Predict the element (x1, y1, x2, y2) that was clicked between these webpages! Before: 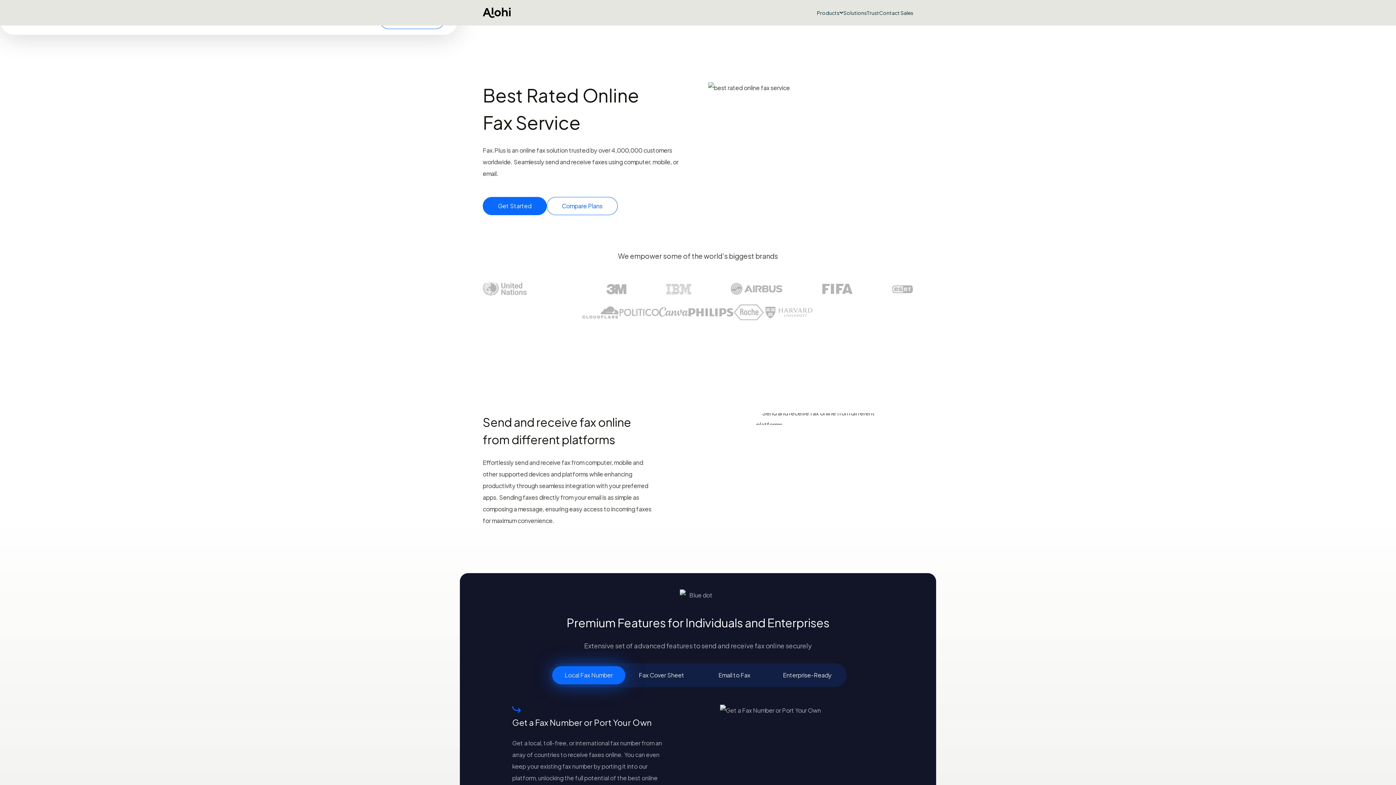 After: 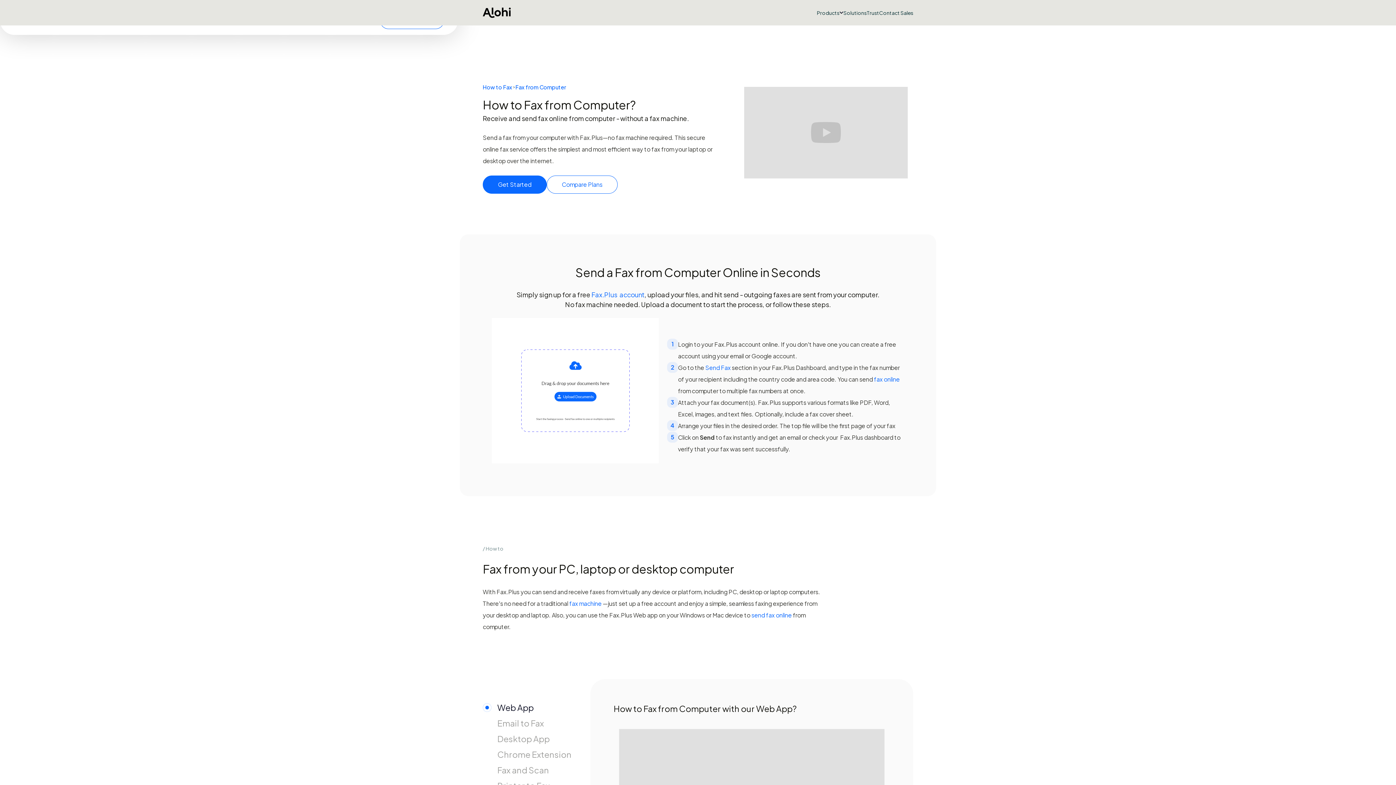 Action: bbox: (561, 458, 611, 466) label: fax from computer